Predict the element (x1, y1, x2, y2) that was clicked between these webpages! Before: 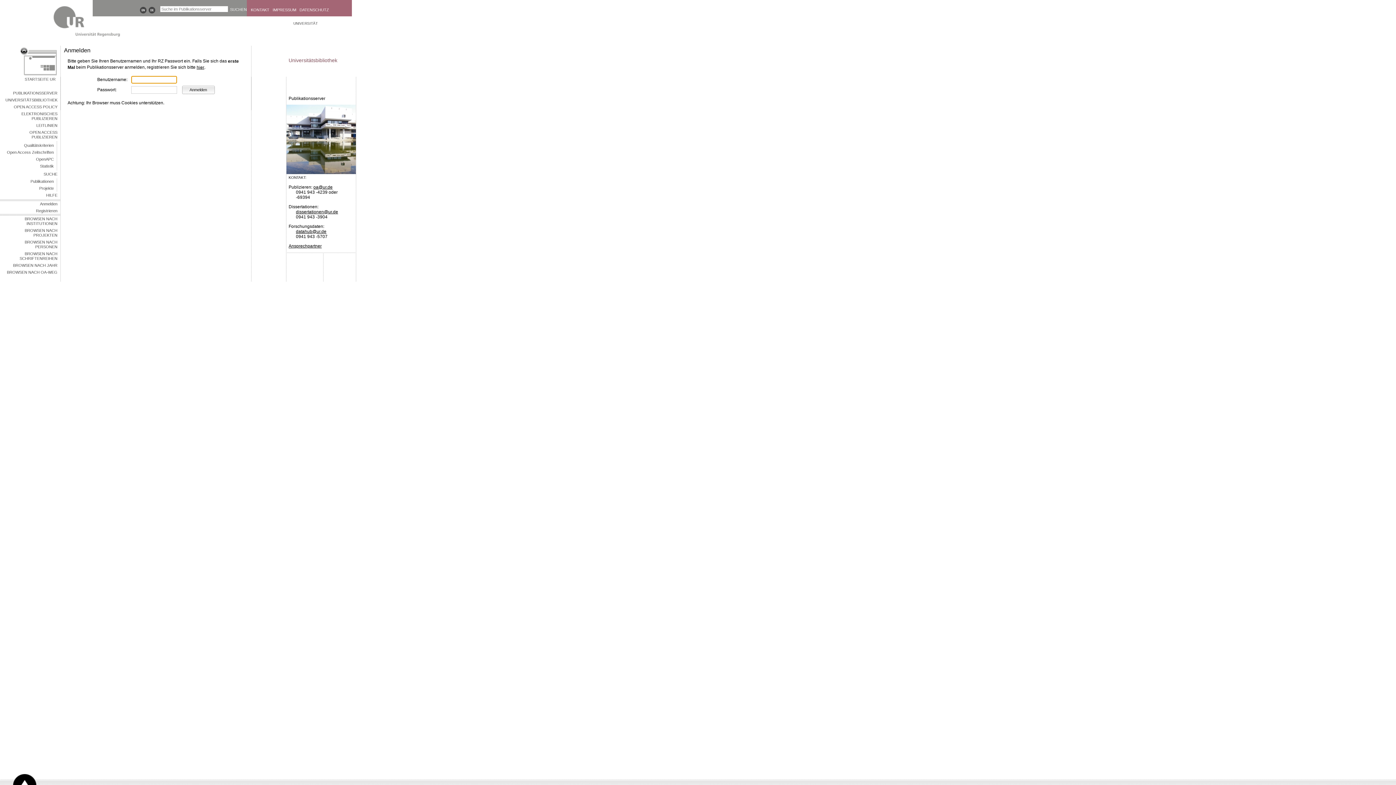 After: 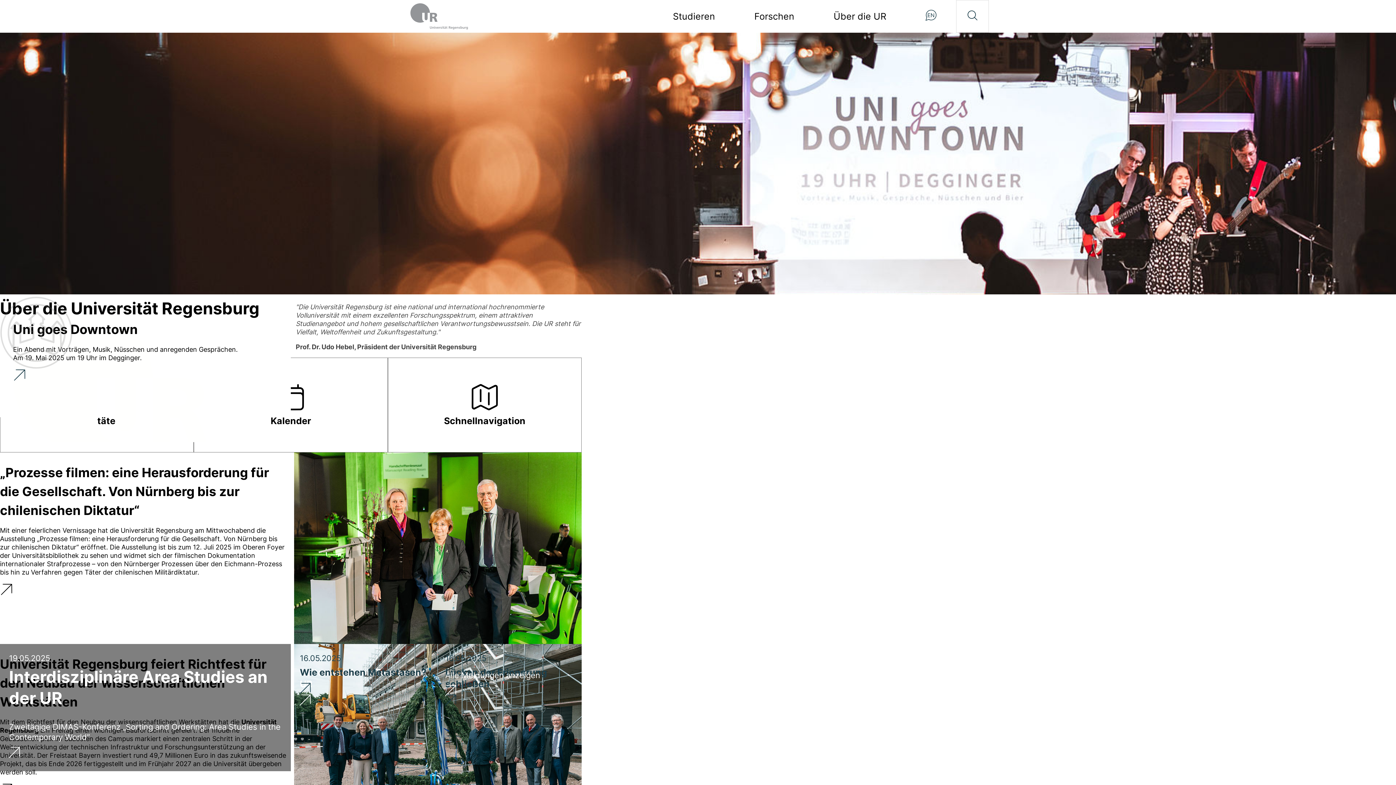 Action: bbox: (293, 21, 354, 26) label: UNIVERSITÄT